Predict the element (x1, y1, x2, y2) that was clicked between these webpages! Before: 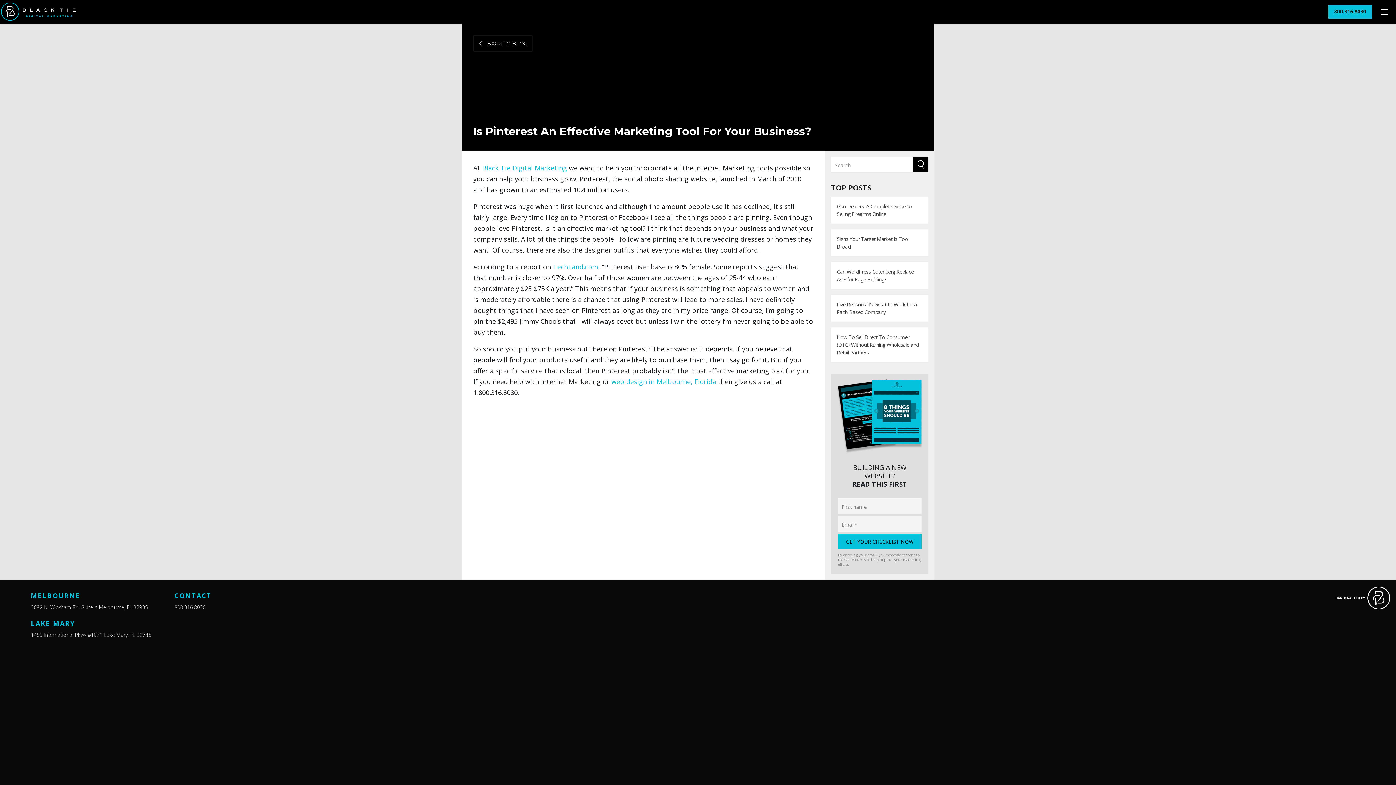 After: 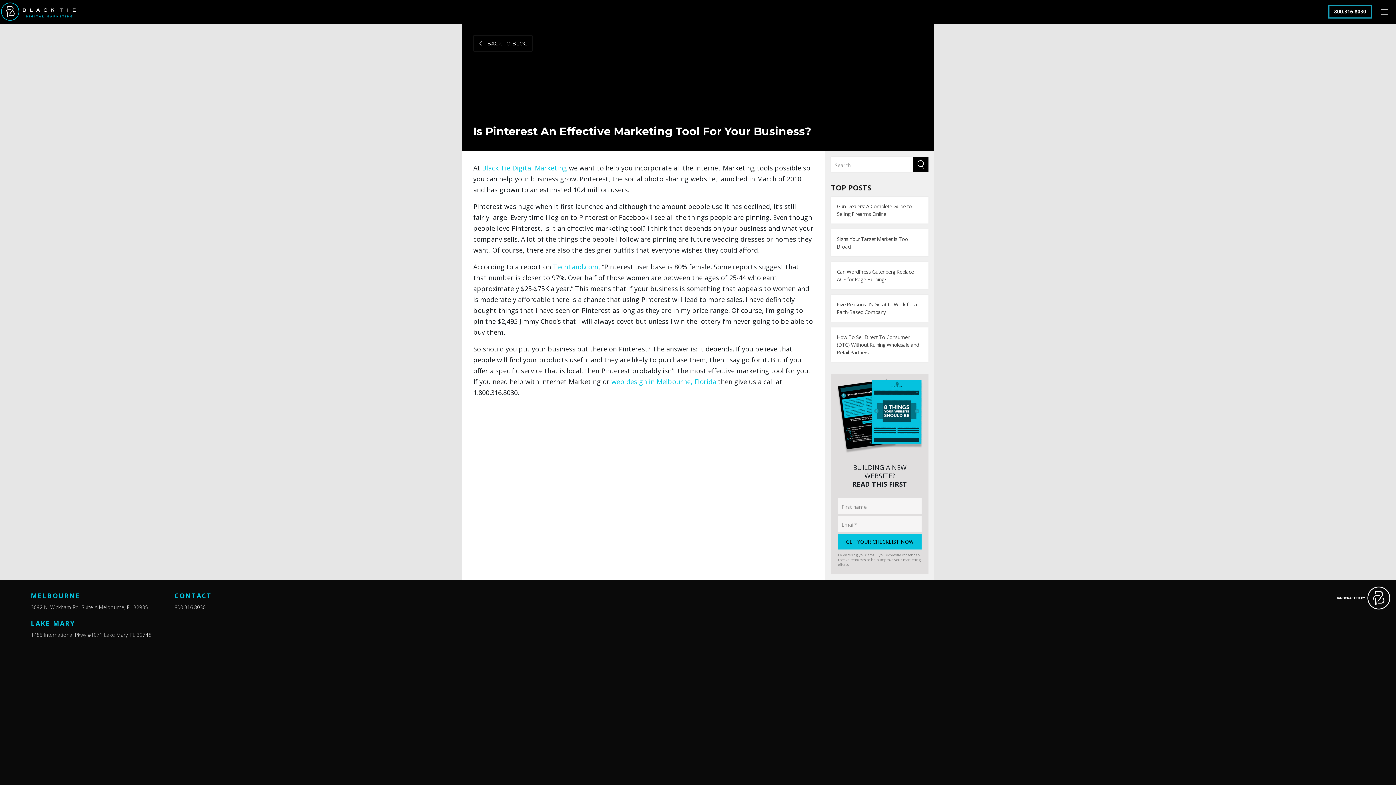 Action: label: 800.316.8030 bbox: (1328, 5, 1372, 18)